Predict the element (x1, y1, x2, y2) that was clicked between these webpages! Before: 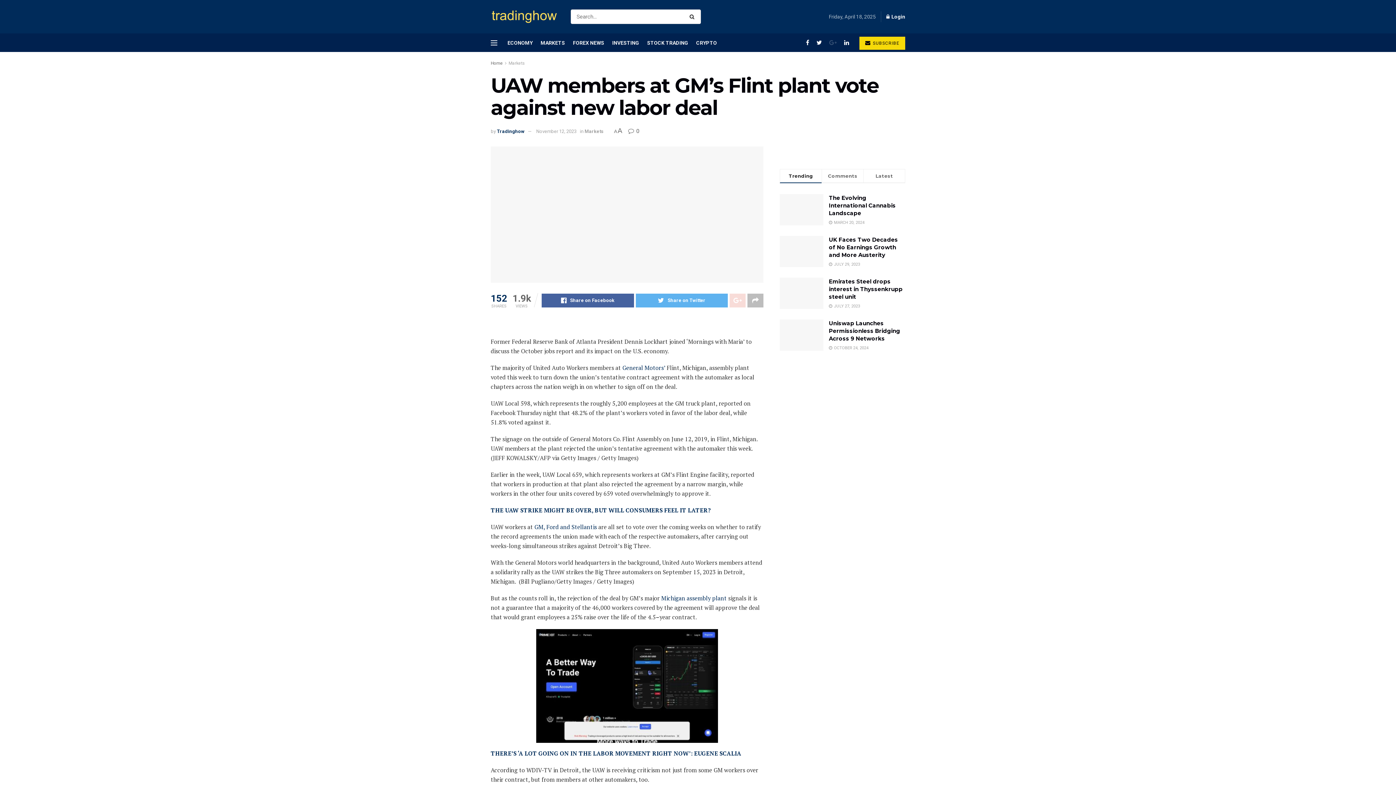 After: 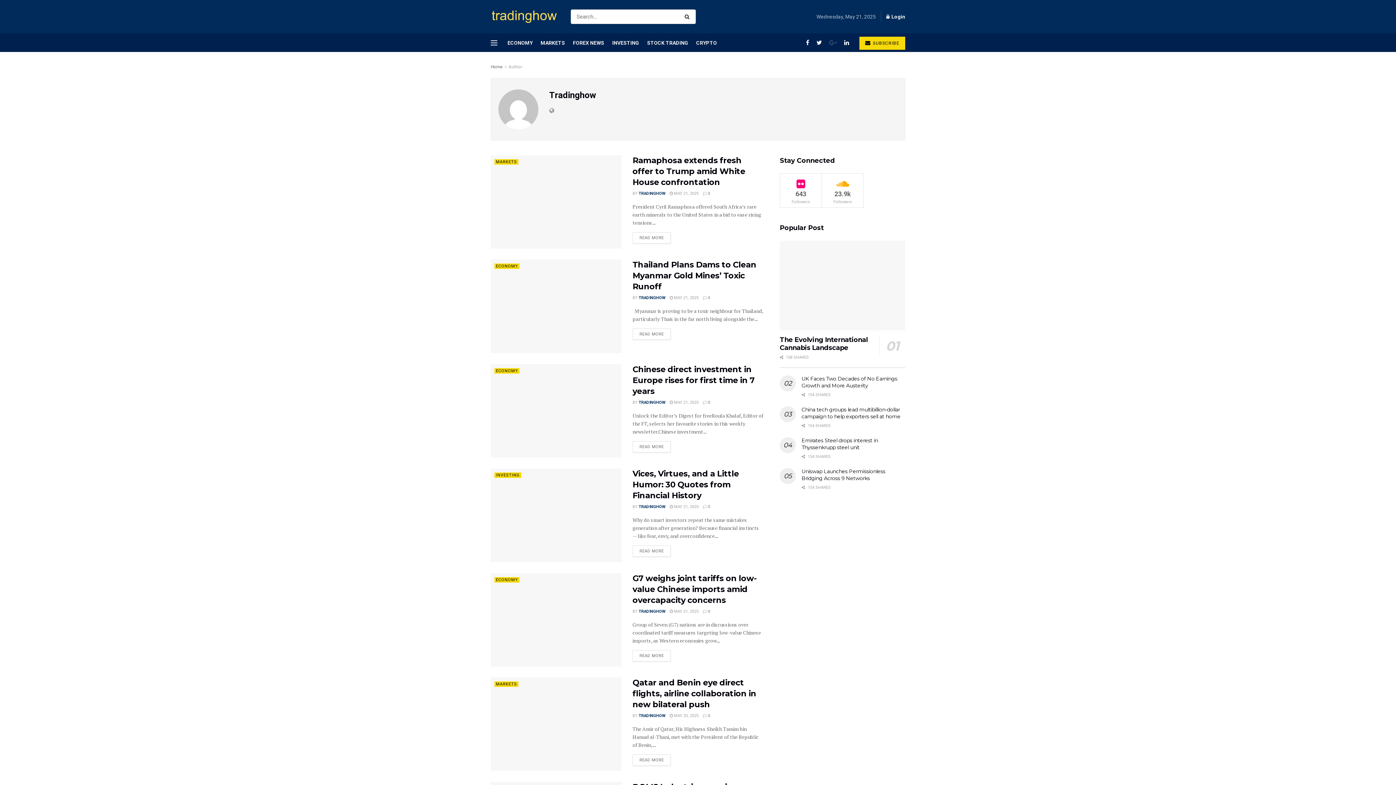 Action: bbox: (497, 128, 524, 134) label: Tradinghow